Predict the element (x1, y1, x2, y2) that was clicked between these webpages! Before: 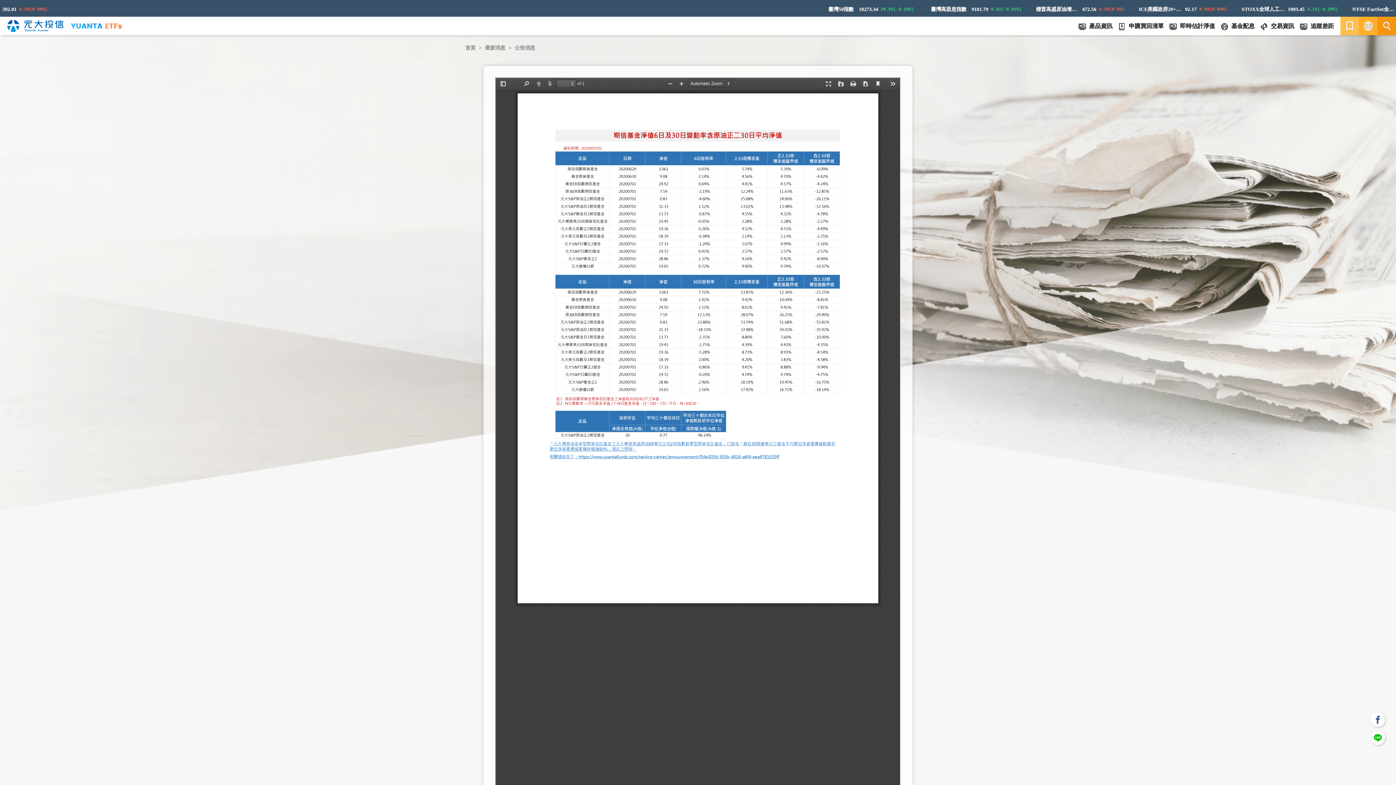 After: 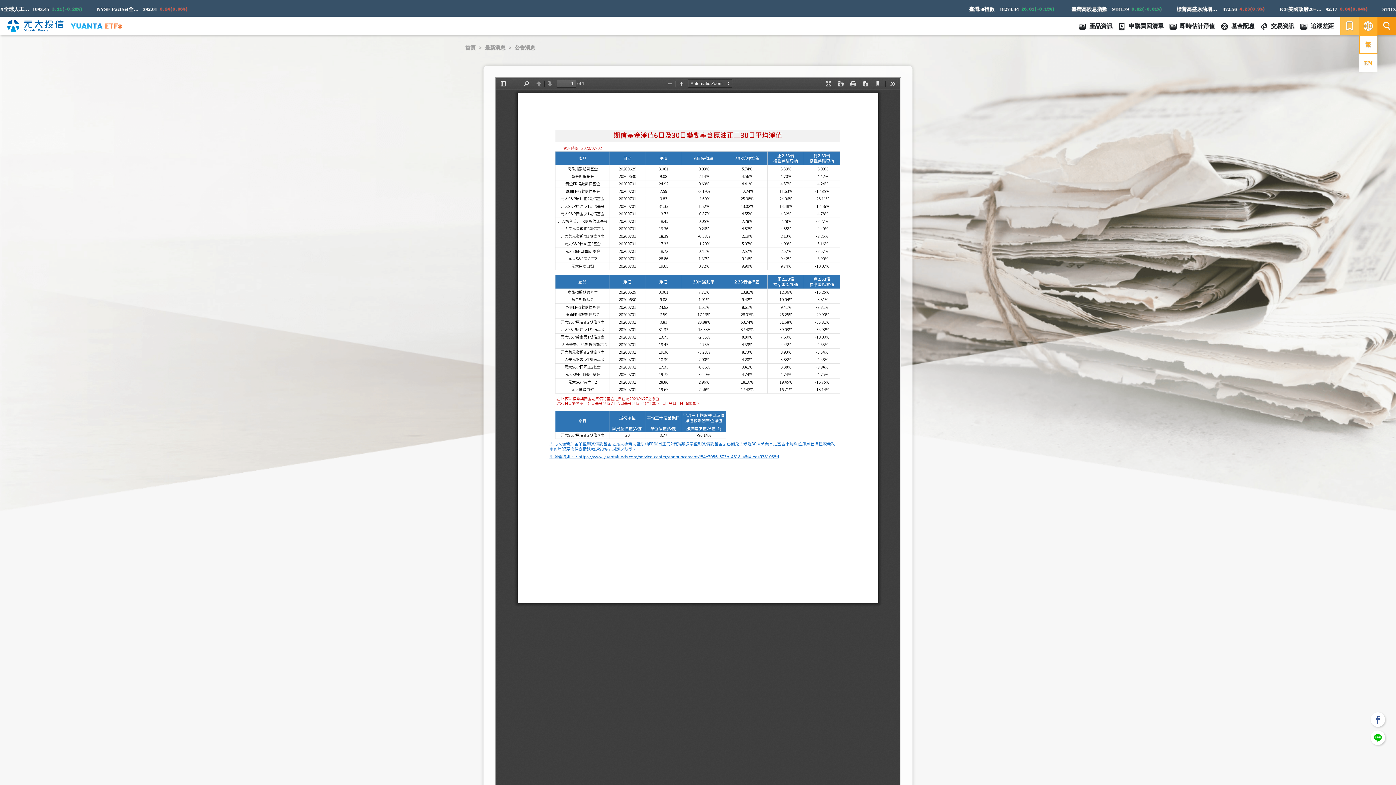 Action: bbox: (1359, 16, 1377, 35)